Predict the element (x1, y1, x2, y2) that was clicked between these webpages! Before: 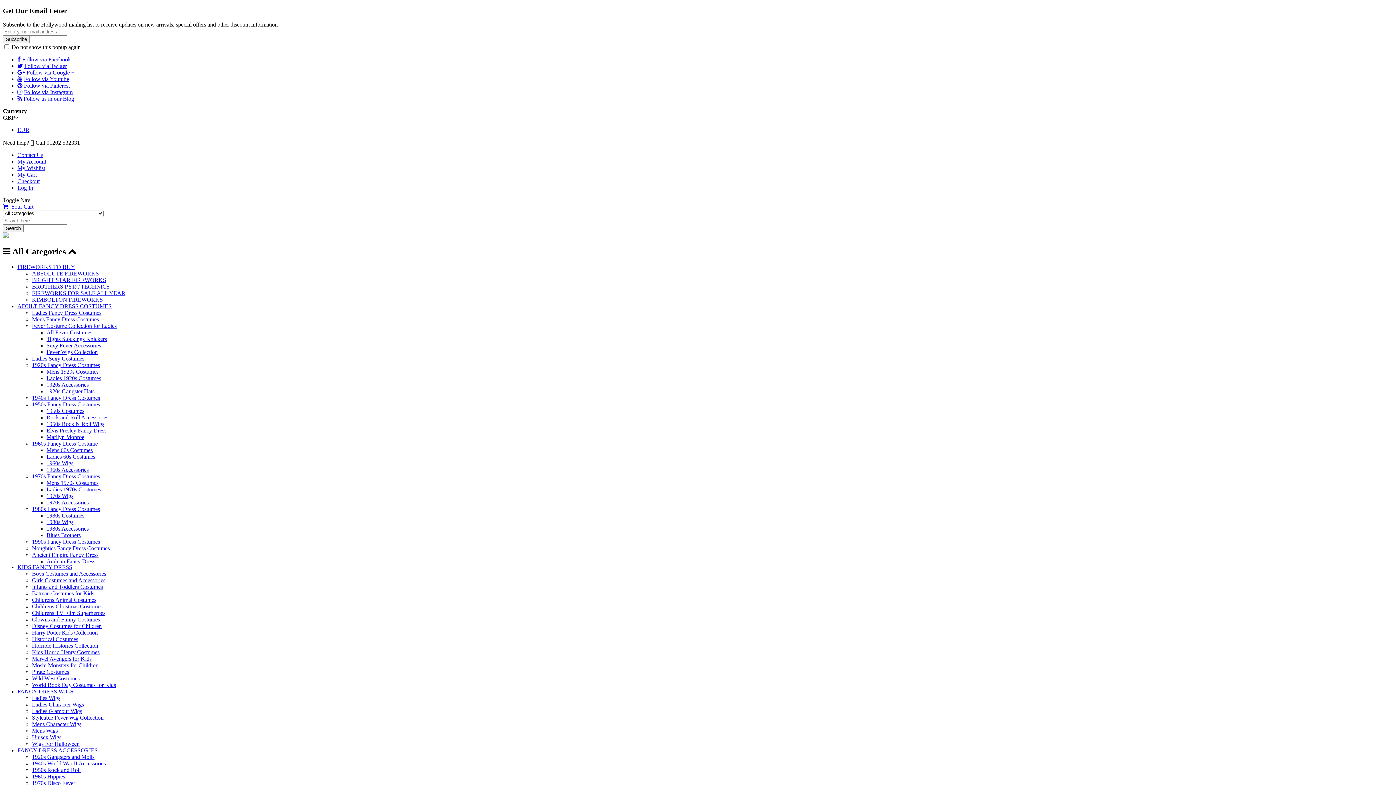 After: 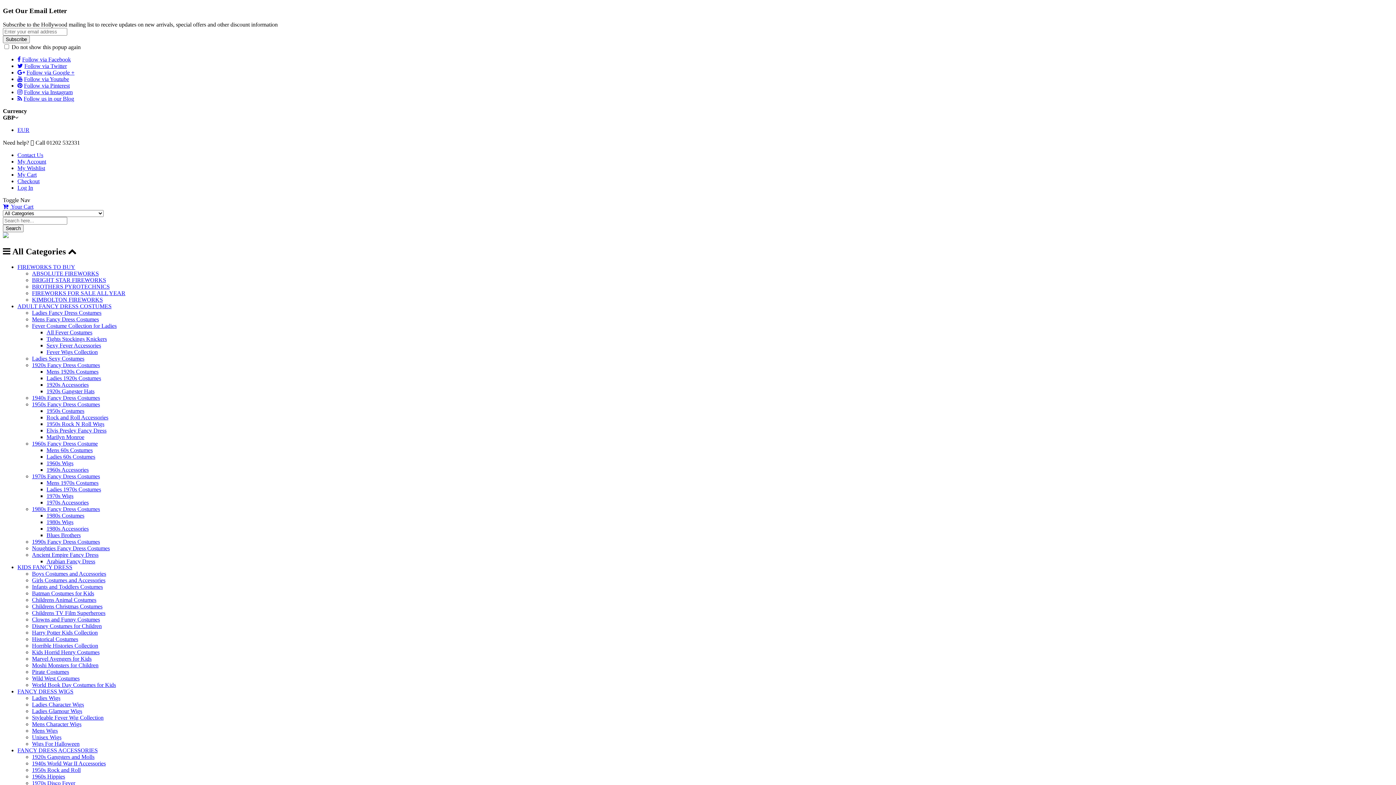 Action: bbox: (32, 571, 106, 577) label: Boys Costumes and Accessories